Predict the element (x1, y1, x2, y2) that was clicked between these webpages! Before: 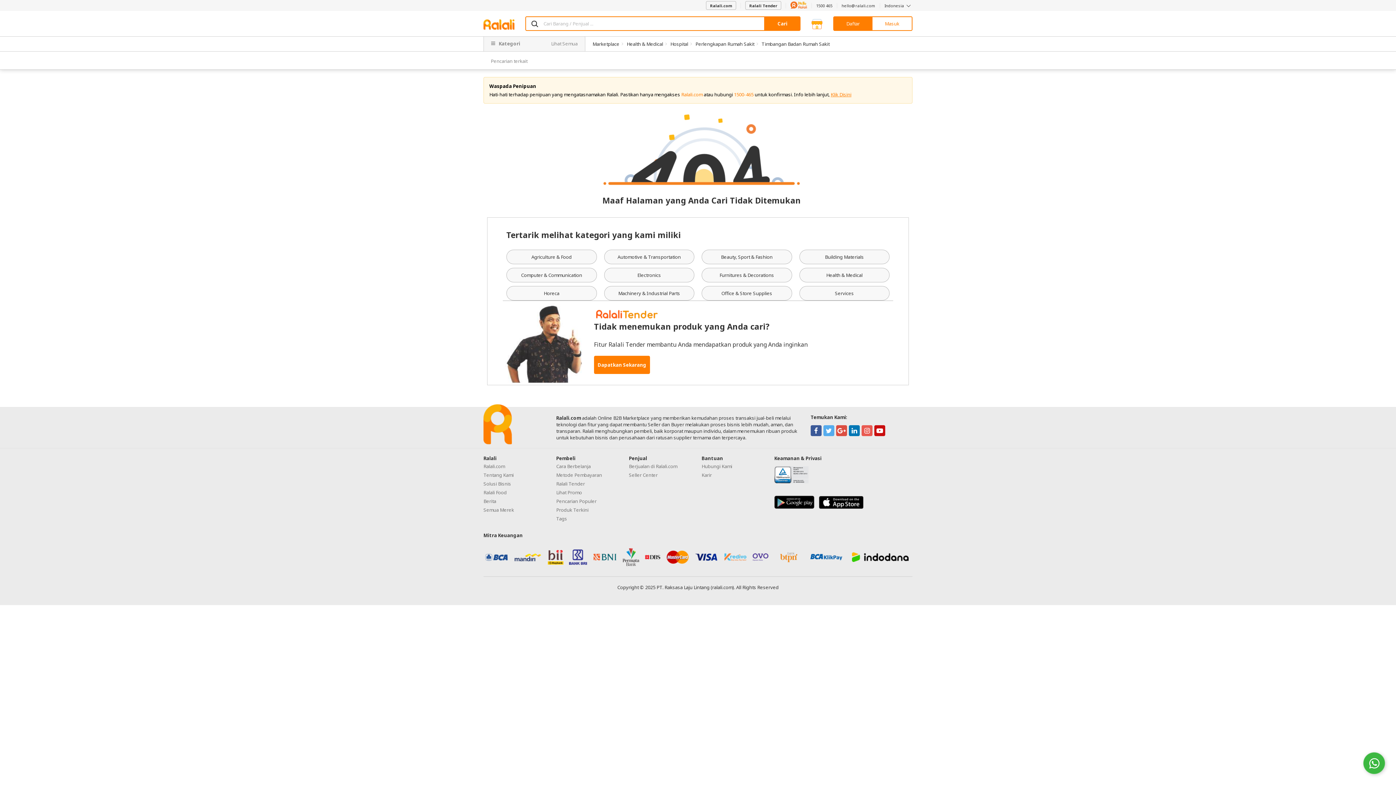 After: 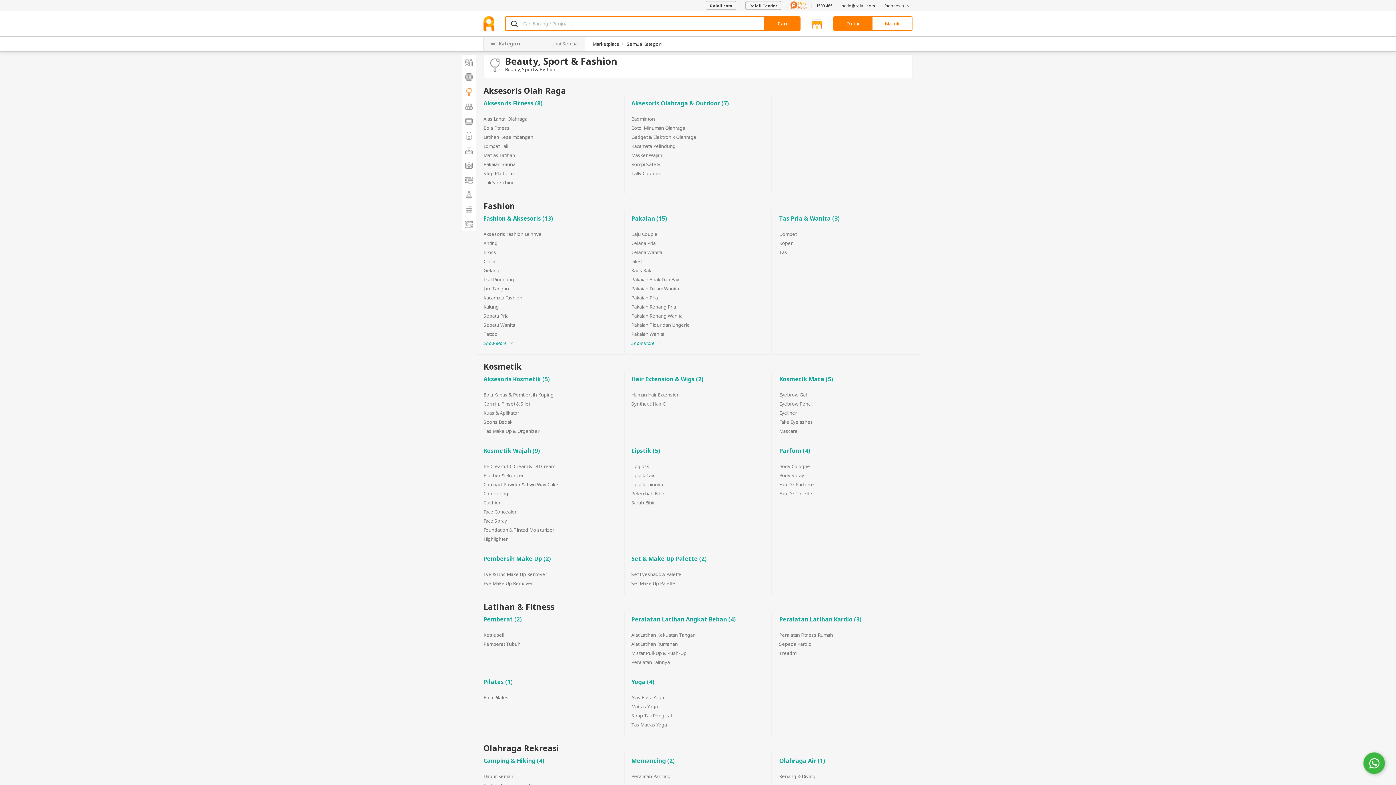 Action: label: Beauty, Sport & Fashion bbox: (701, 179, 792, 193)